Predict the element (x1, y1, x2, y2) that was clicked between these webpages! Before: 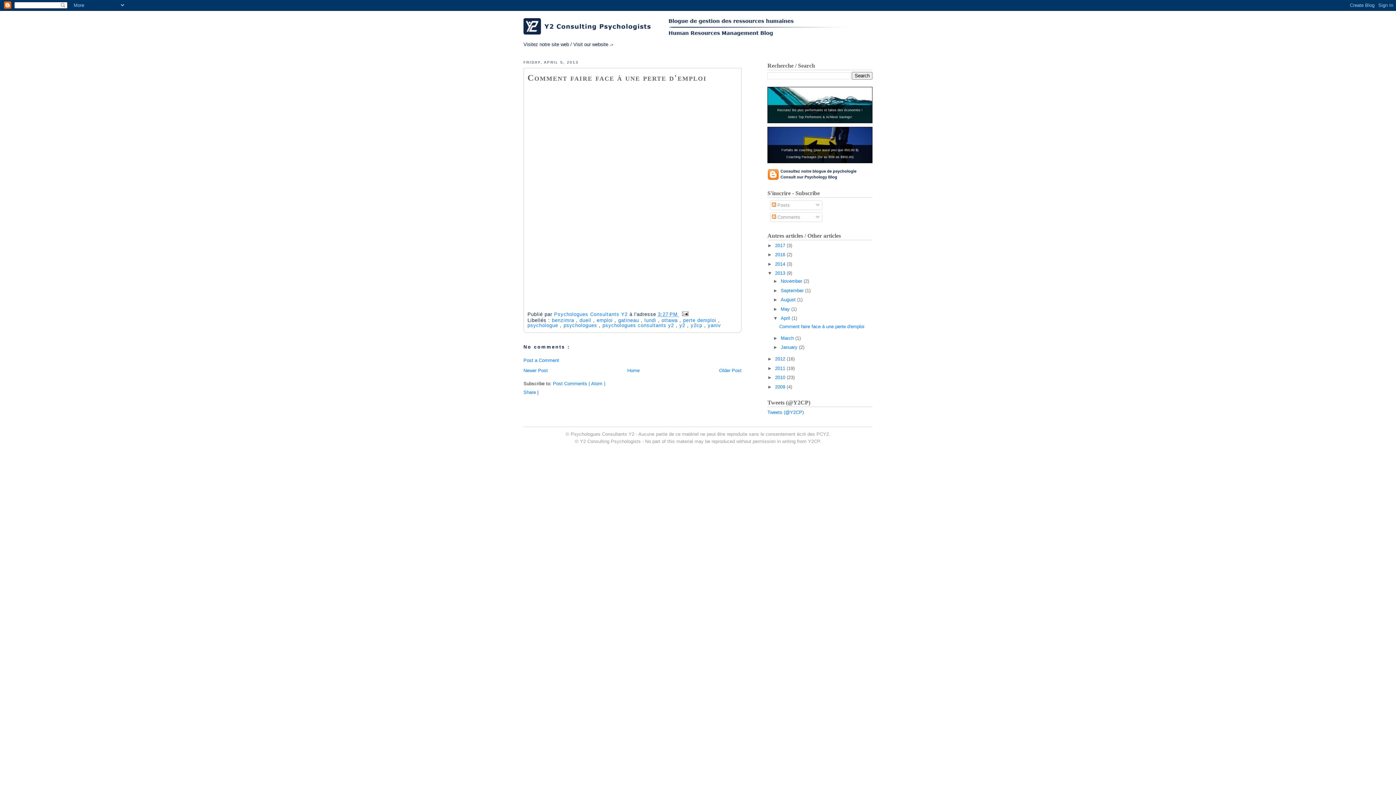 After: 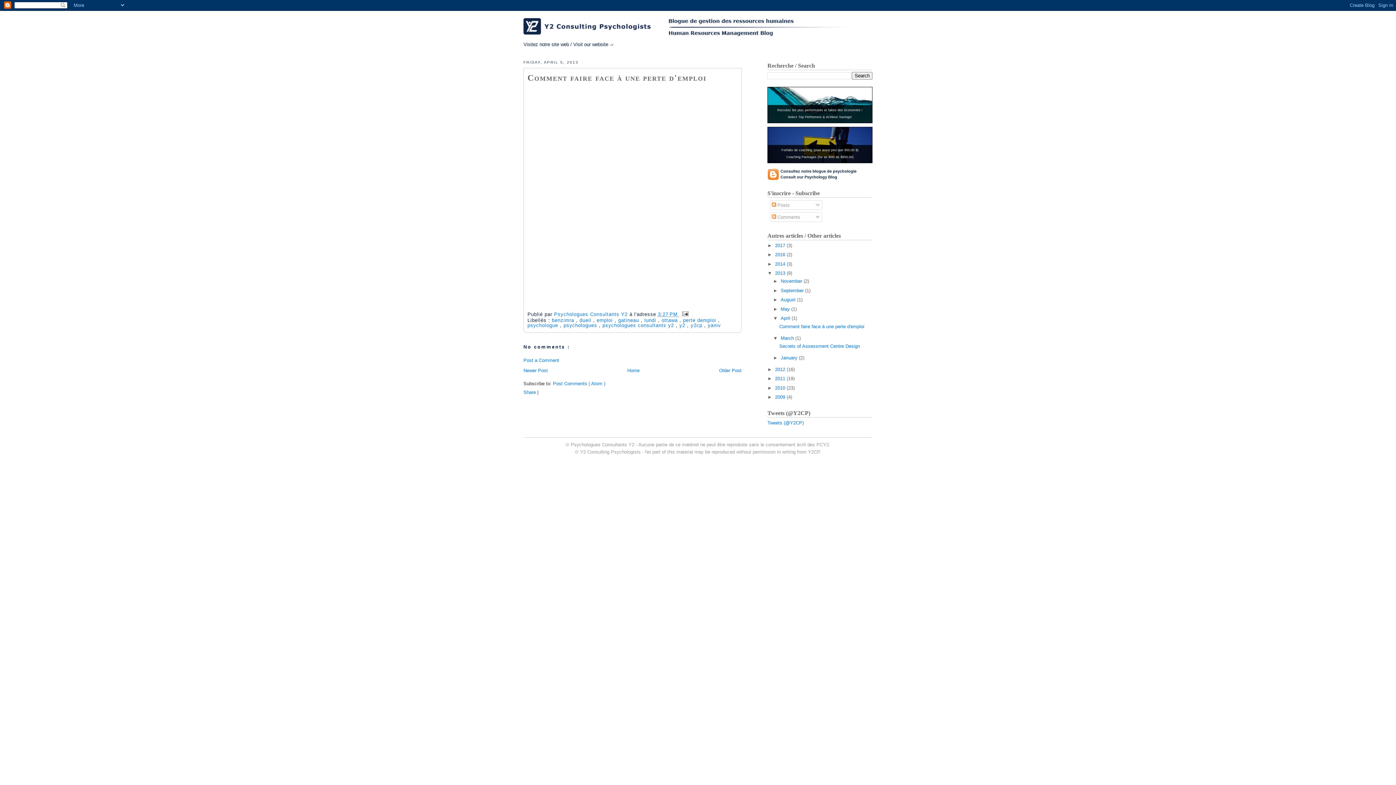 Action: bbox: (773, 335, 780, 340) label: ►  